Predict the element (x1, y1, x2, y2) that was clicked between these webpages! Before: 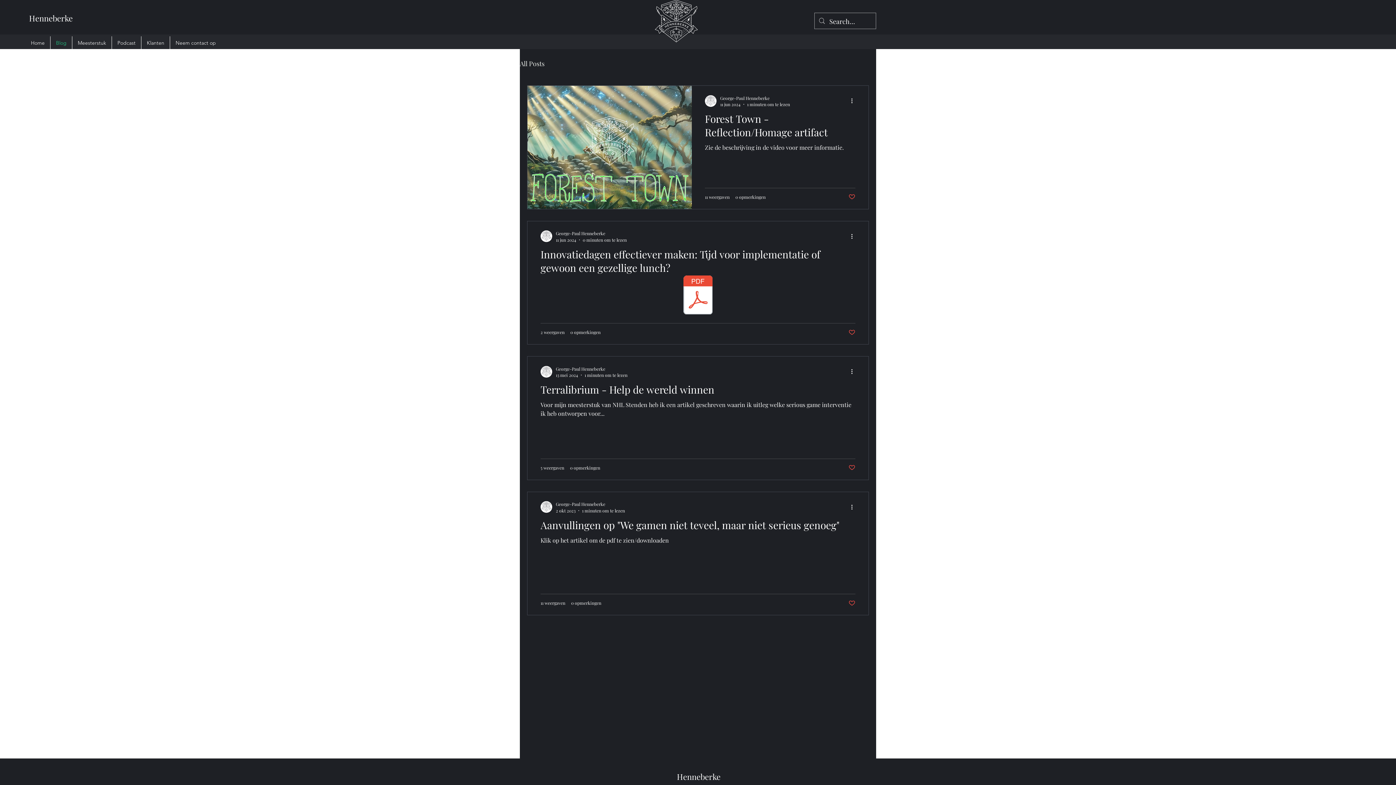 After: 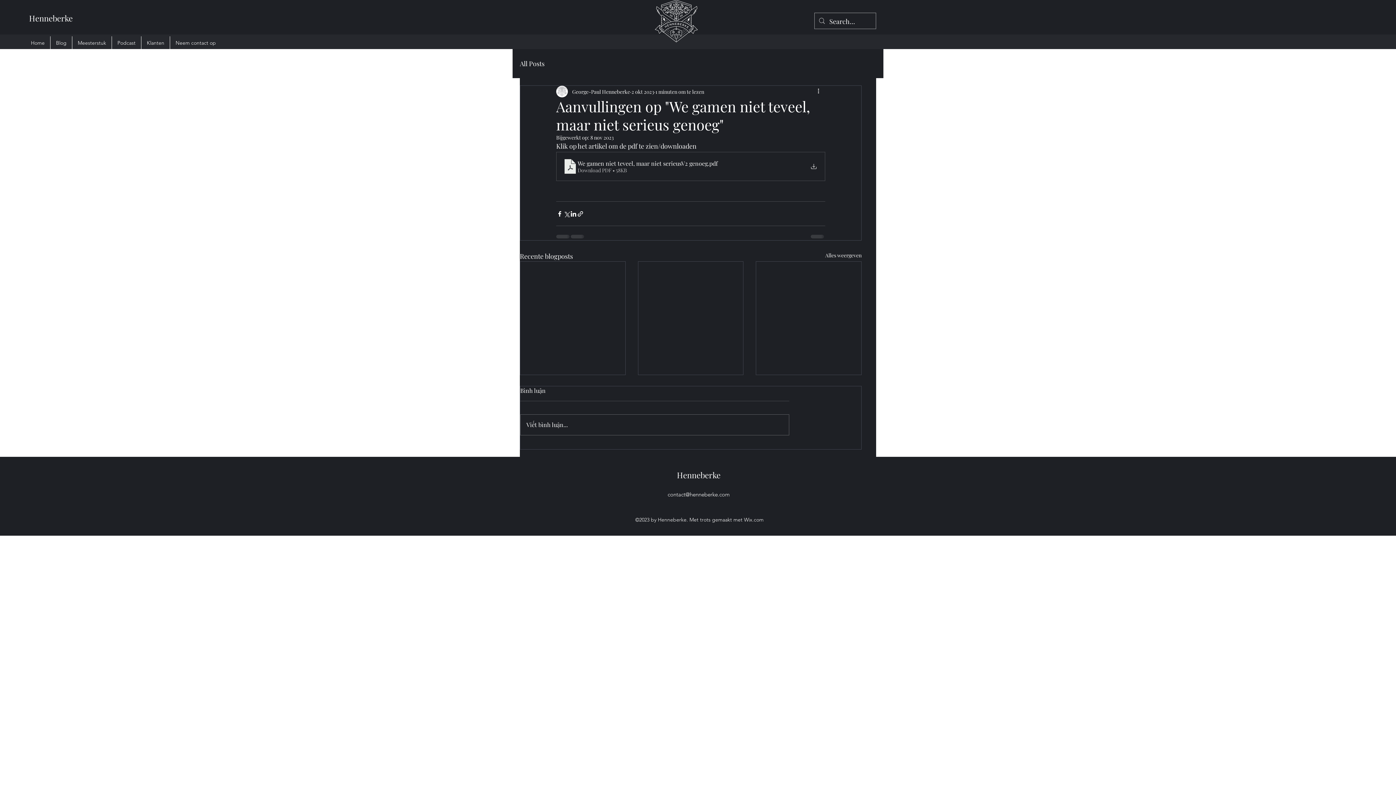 Action: bbox: (540, 518, 855, 536) label: Aanvullingen op "We gamen niet teveel, maar niet serieus genoeg"